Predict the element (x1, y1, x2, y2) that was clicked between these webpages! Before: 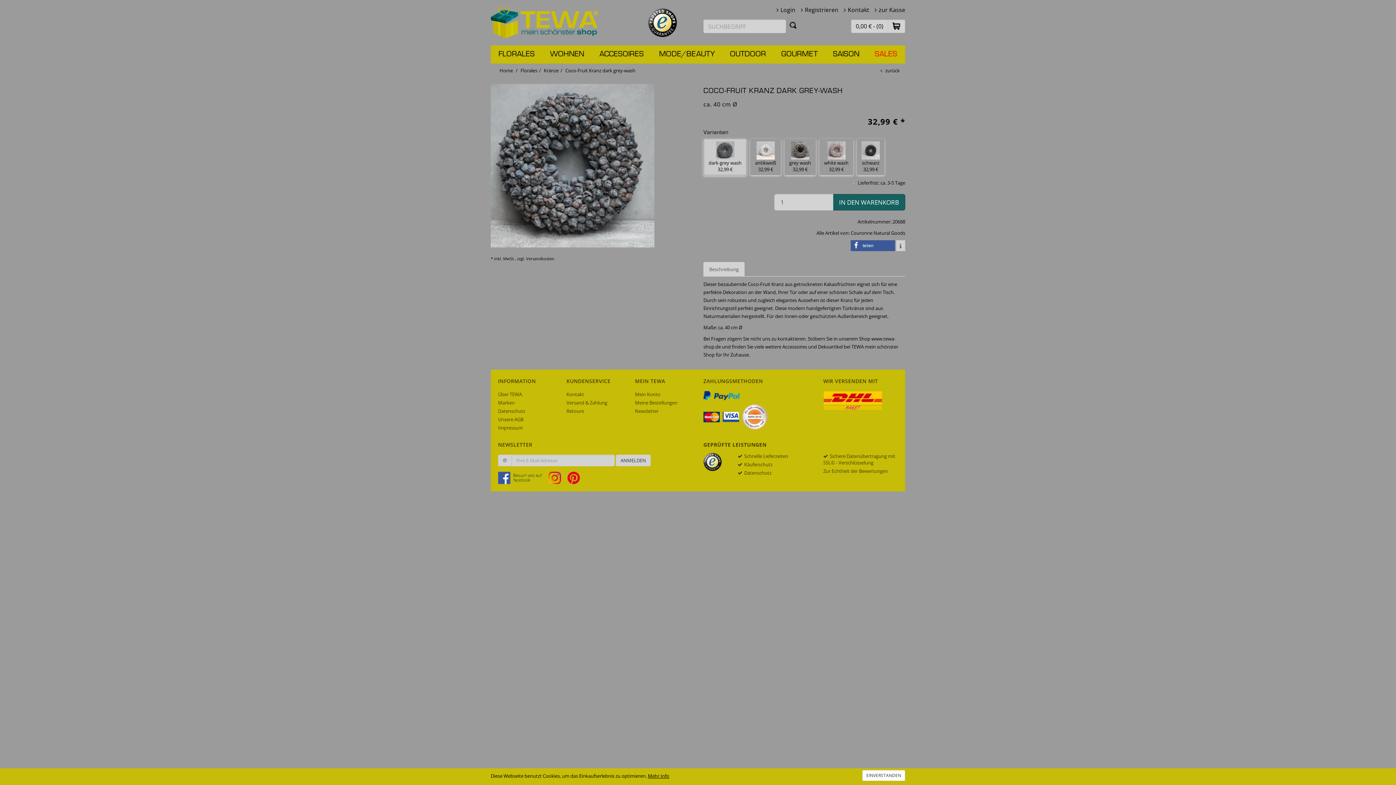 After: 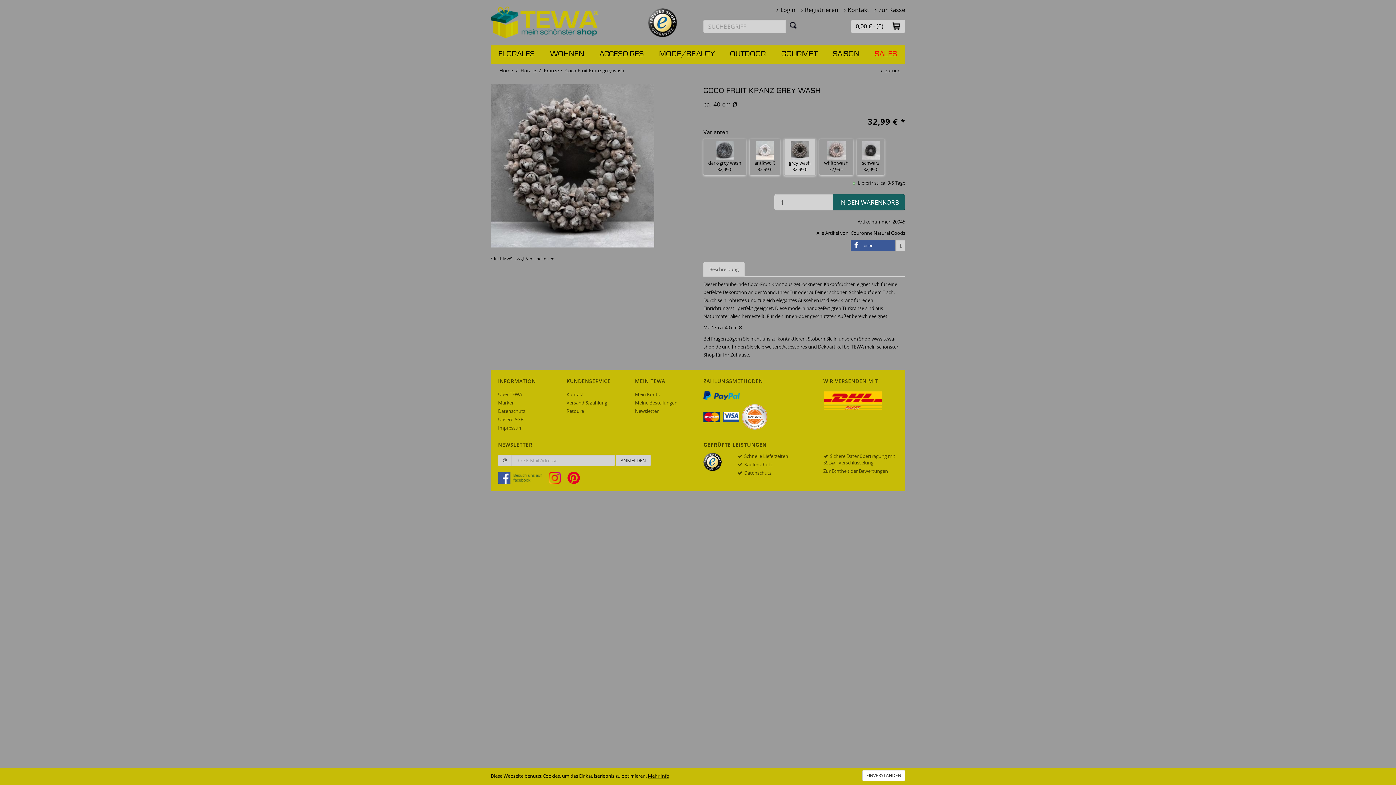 Action: bbox: (784, 138, 816, 175) label: 
grey wash
32,99 €